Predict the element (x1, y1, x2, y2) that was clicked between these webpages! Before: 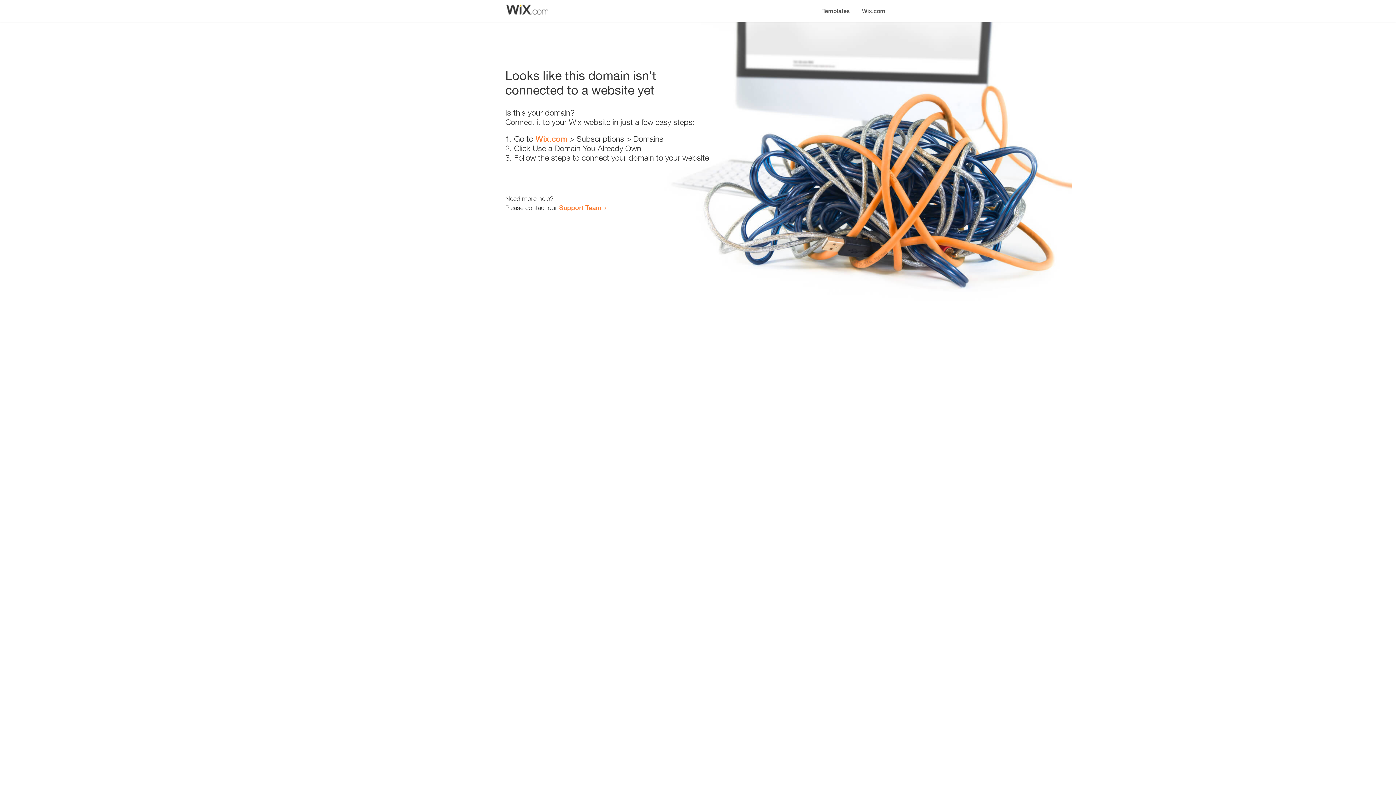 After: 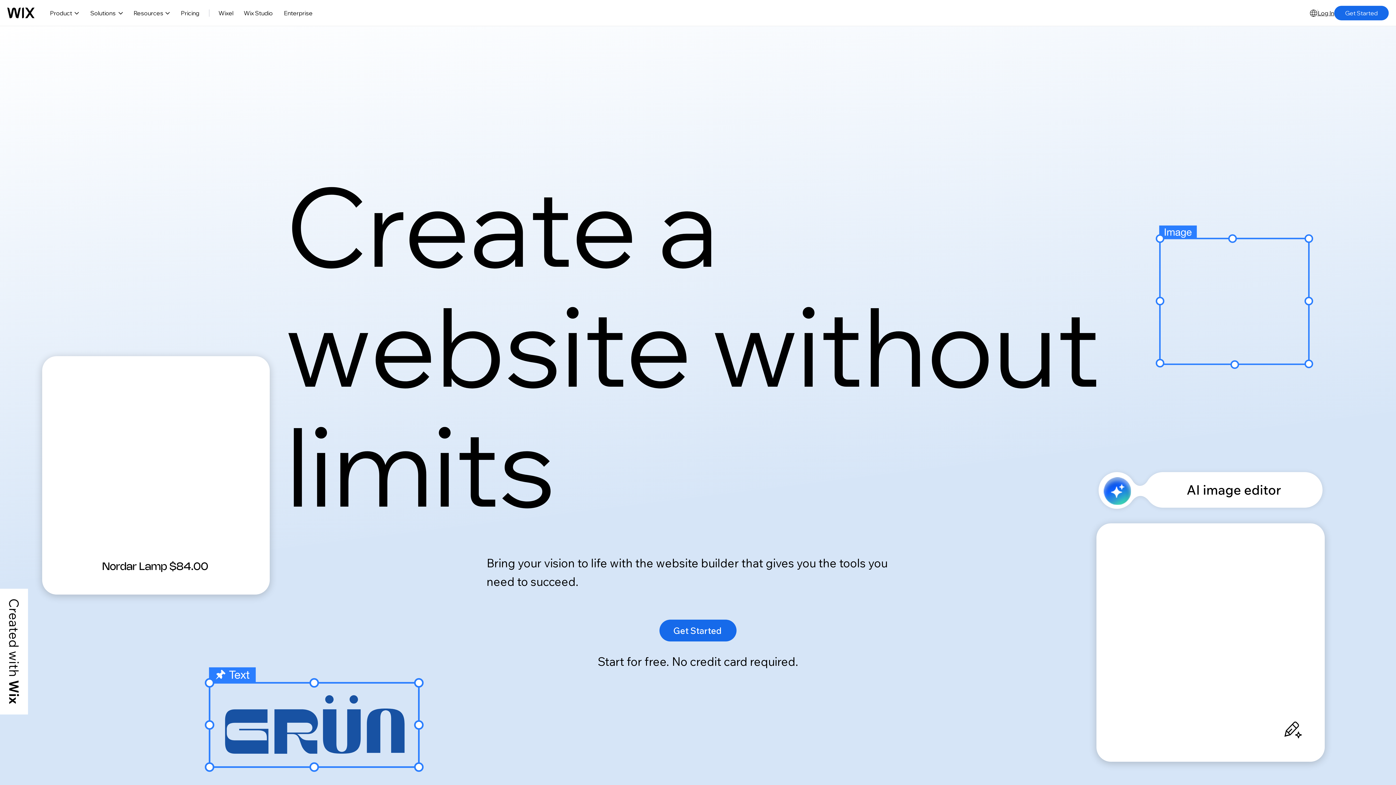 Action: label: Wix.com bbox: (856, 0, 890, 14)